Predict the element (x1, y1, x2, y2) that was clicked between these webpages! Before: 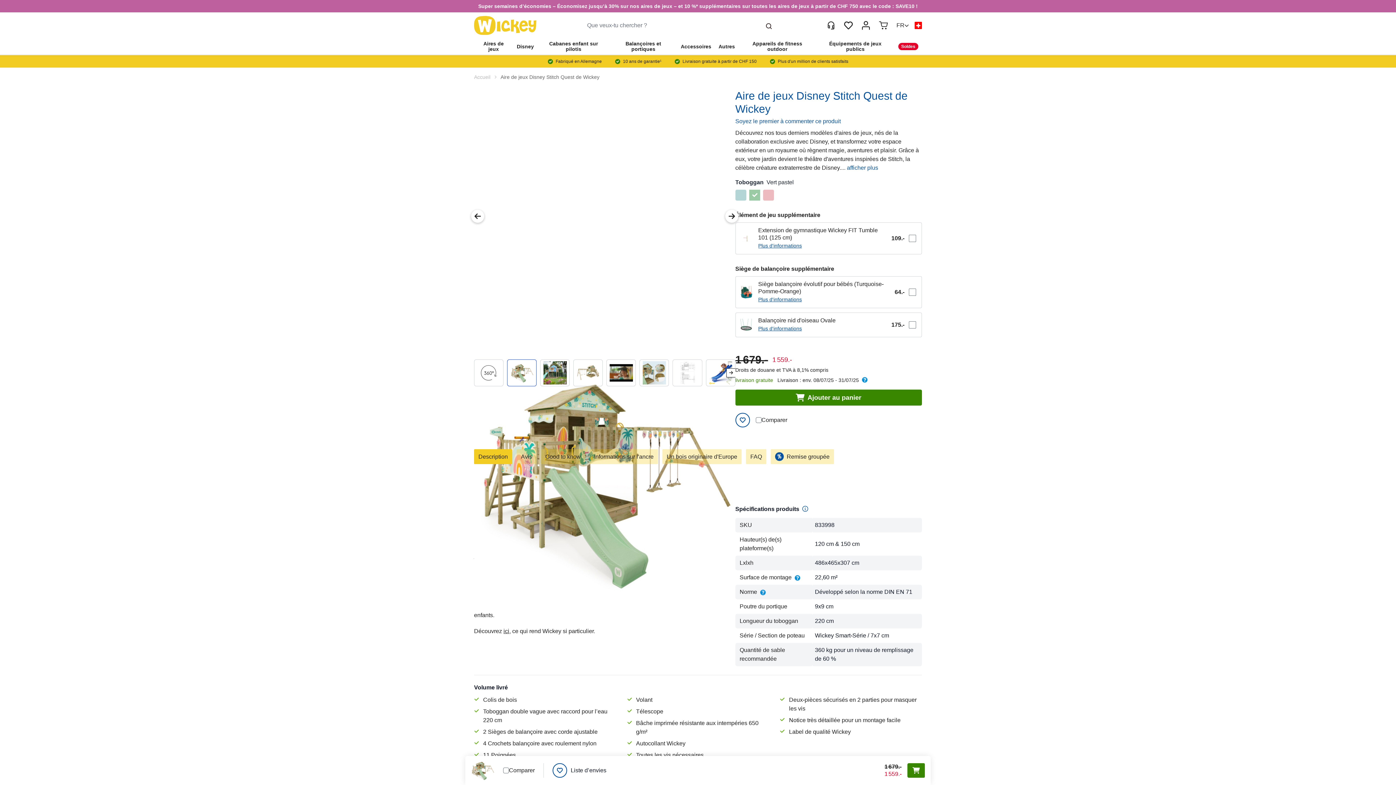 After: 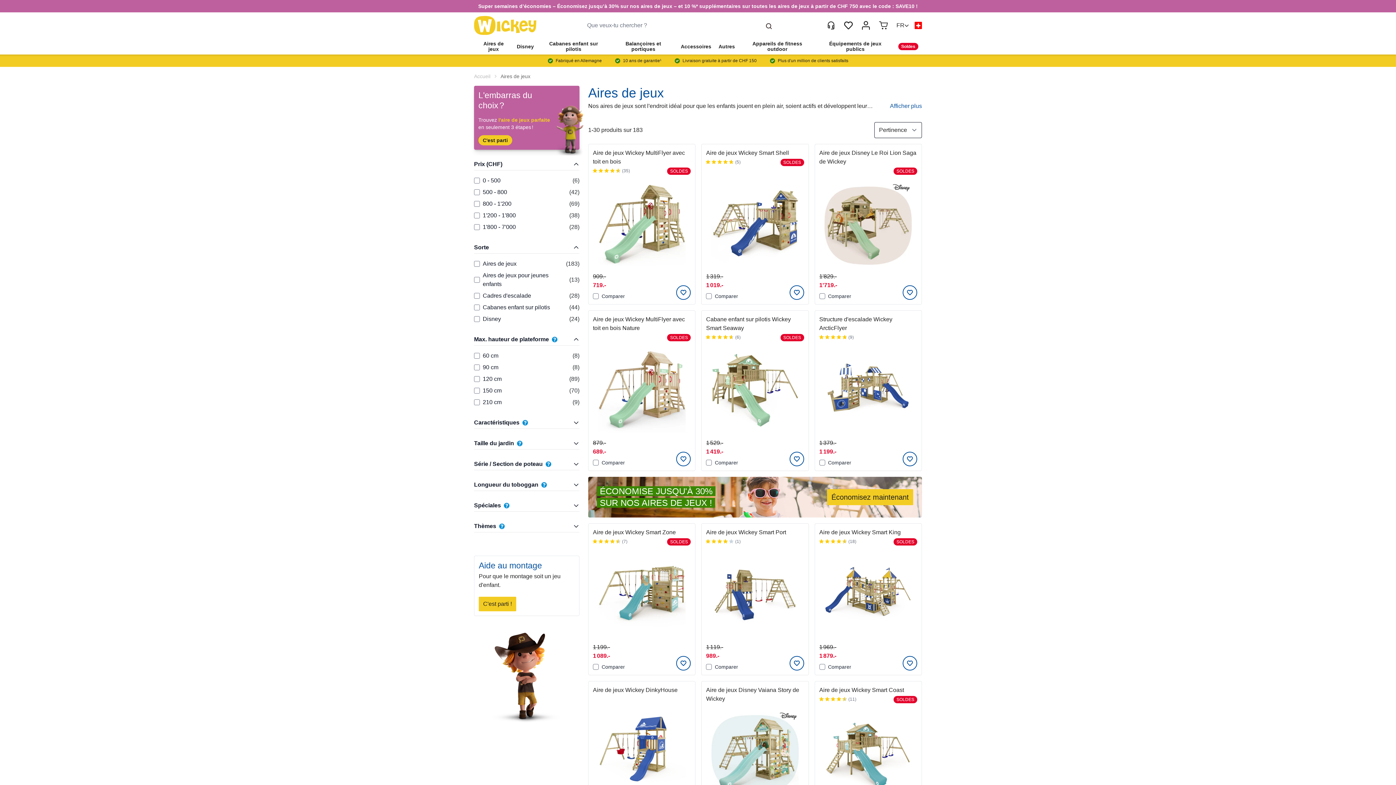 Action: bbox: (474, 38, 513, 54) label: Aires de jeux